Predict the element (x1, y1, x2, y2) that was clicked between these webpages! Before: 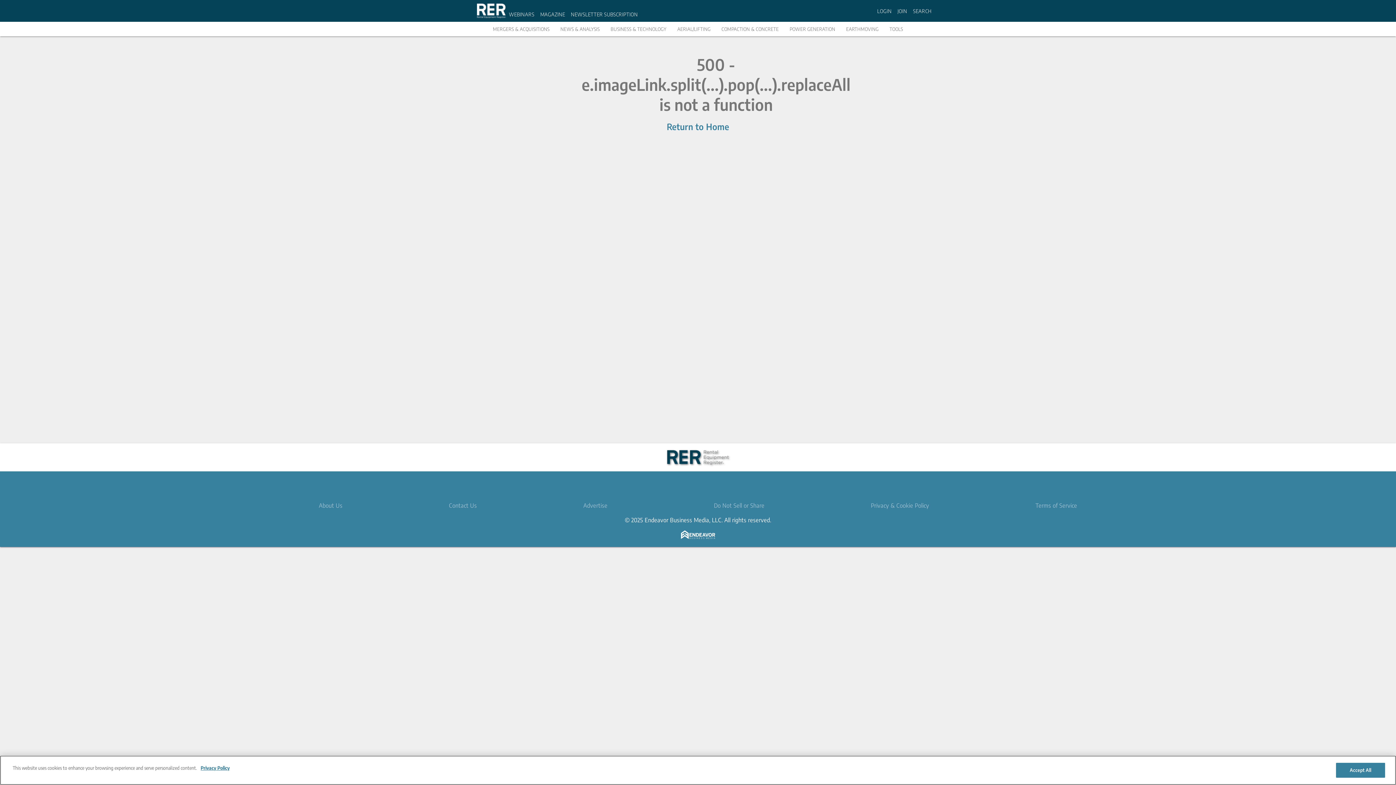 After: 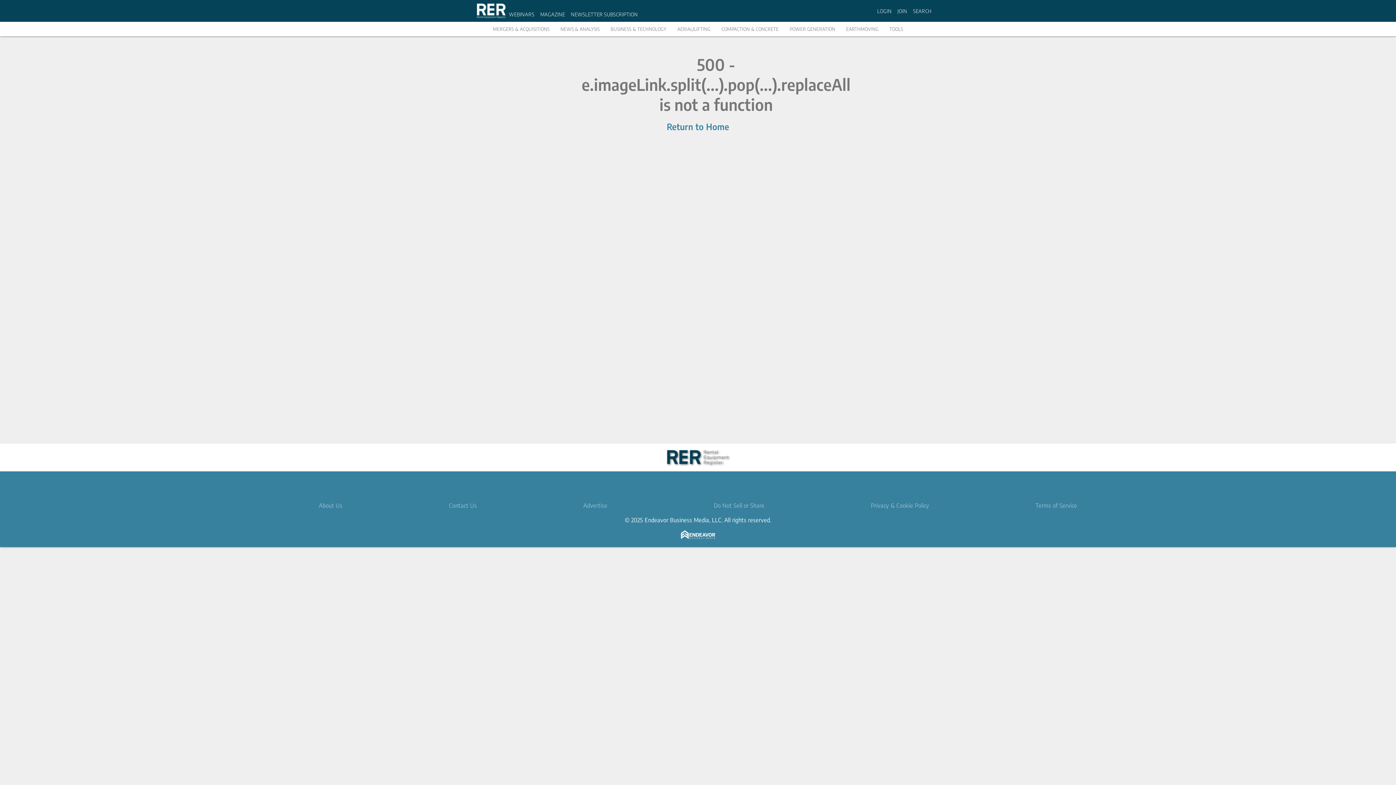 Action: label: MERGERS & ACQUISITIONS bbox: (493, 26, 549, 32)